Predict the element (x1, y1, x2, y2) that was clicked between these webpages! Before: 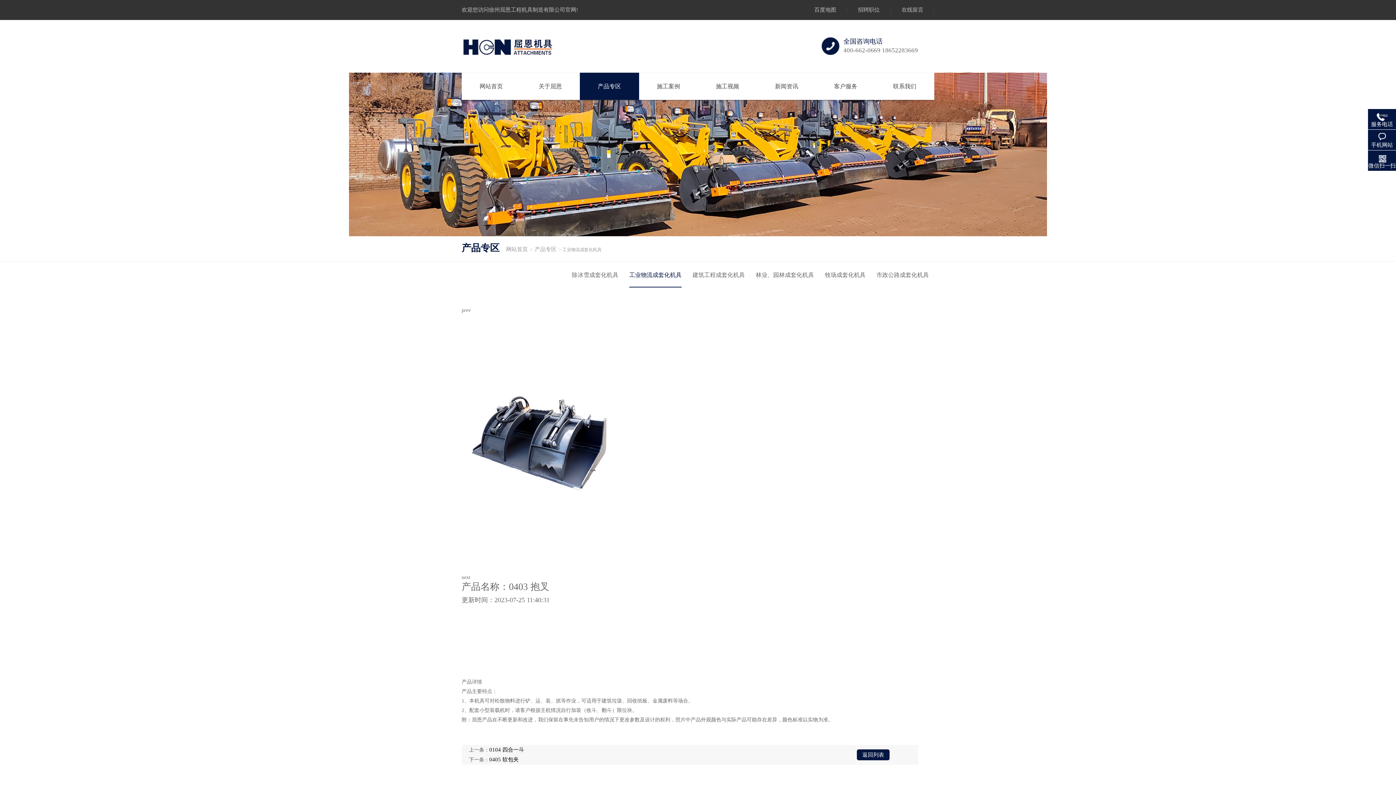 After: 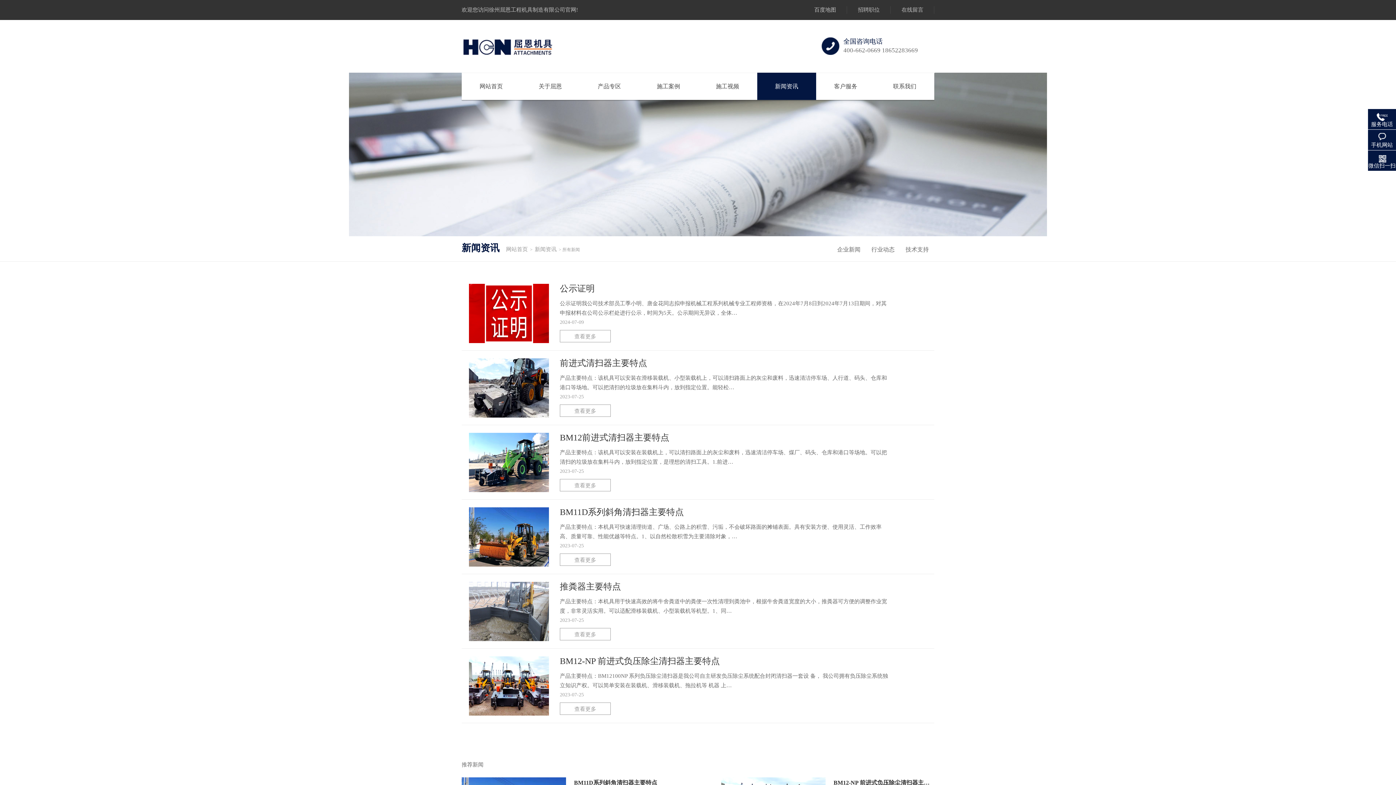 Action: bbox: (757, 72, 816, 100) label: 新闻资讯